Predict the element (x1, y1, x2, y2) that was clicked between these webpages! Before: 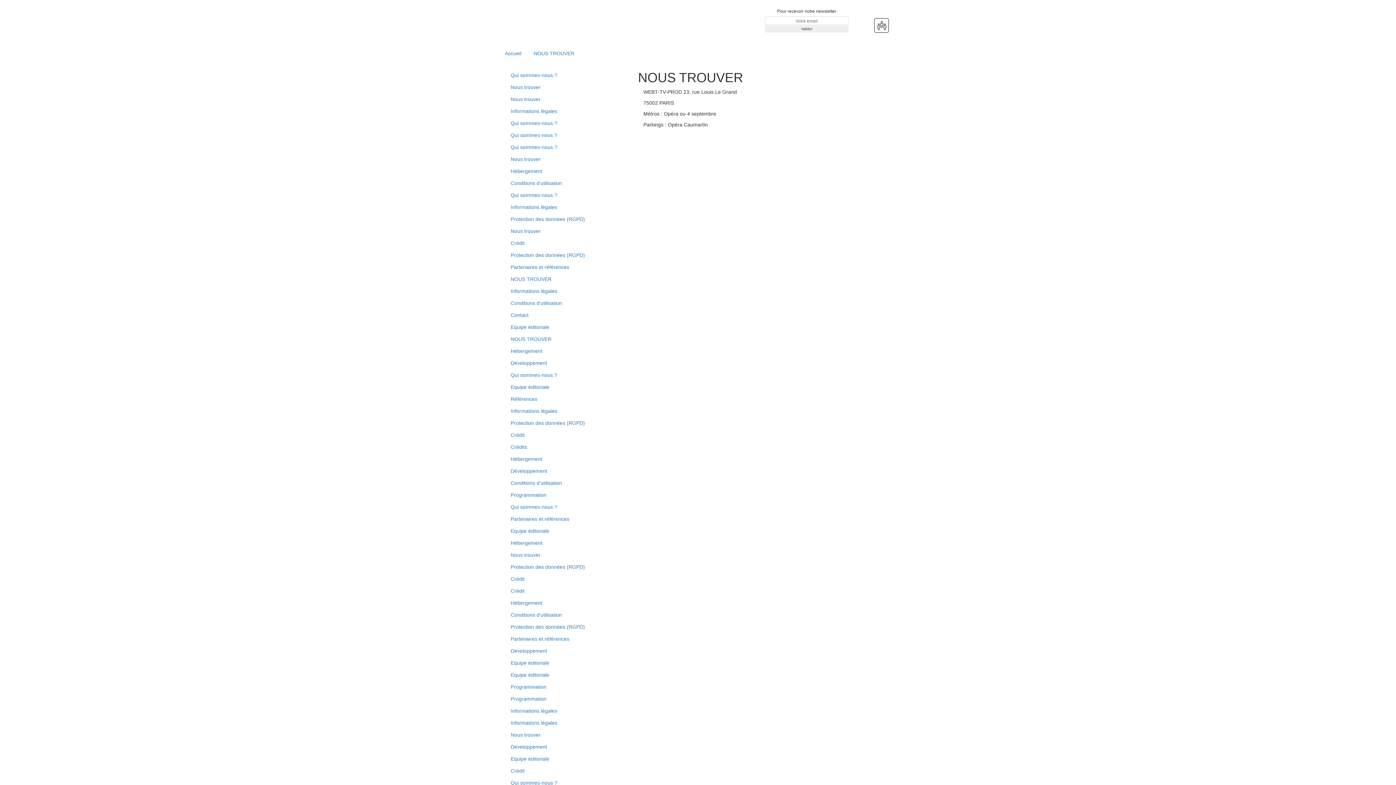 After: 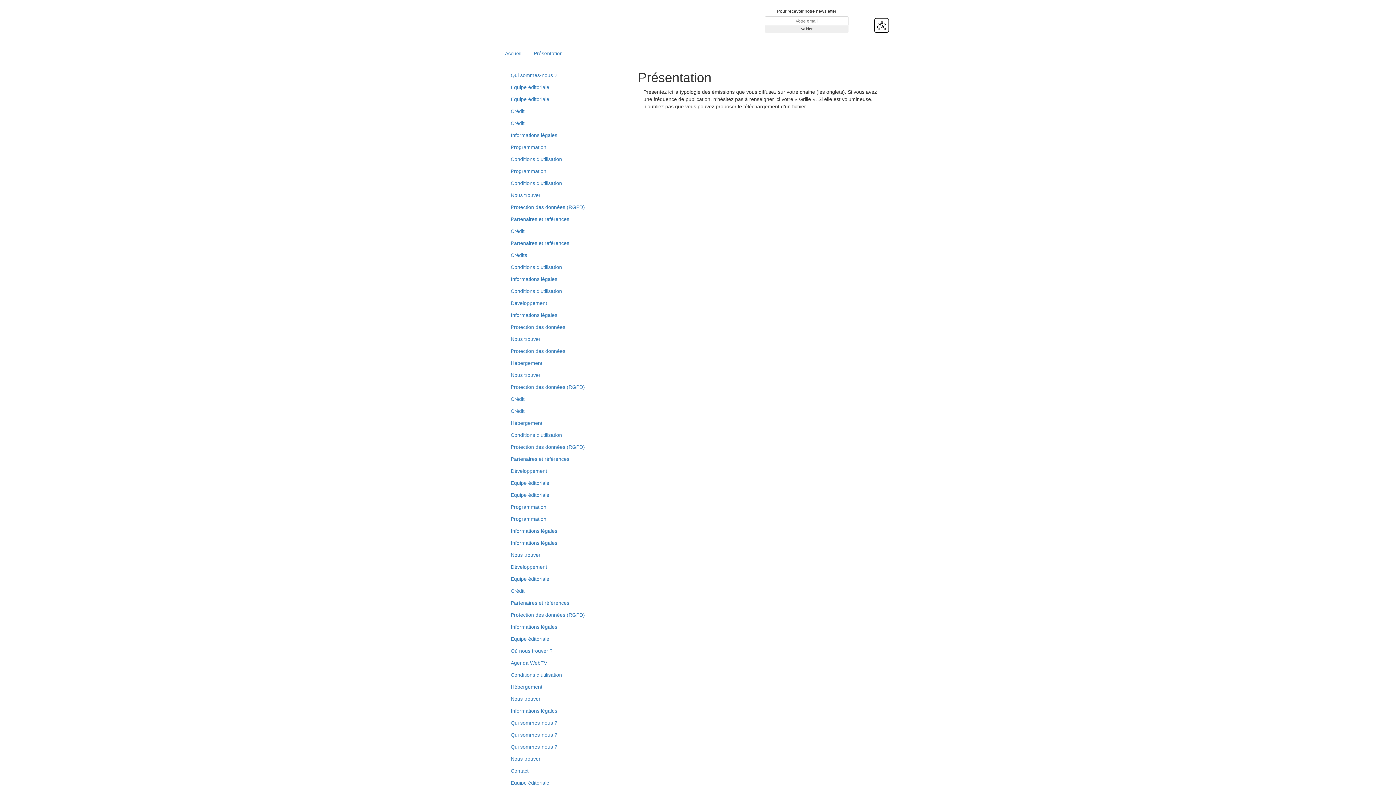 Action: label: Qui sommes-nous ? bbox: (507, 130, 627, 140)